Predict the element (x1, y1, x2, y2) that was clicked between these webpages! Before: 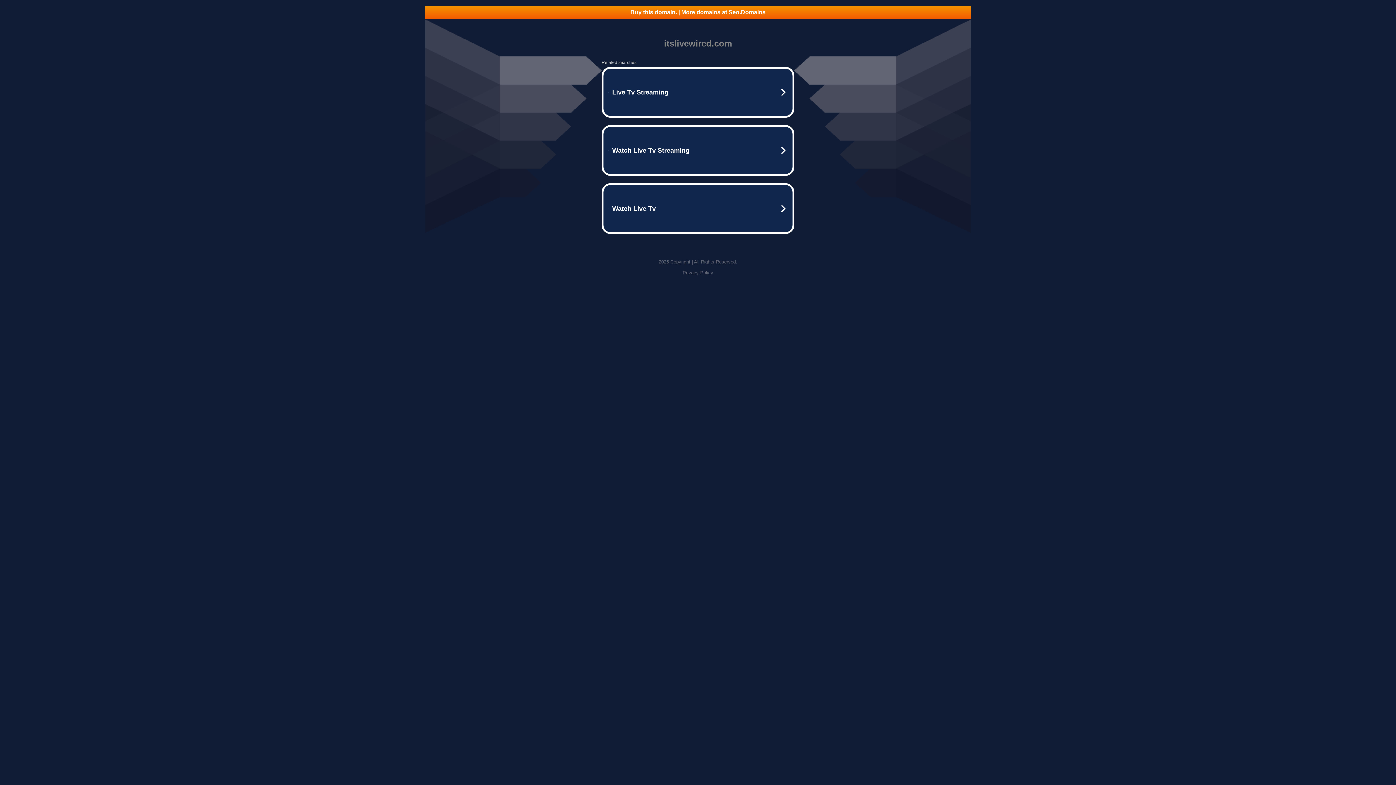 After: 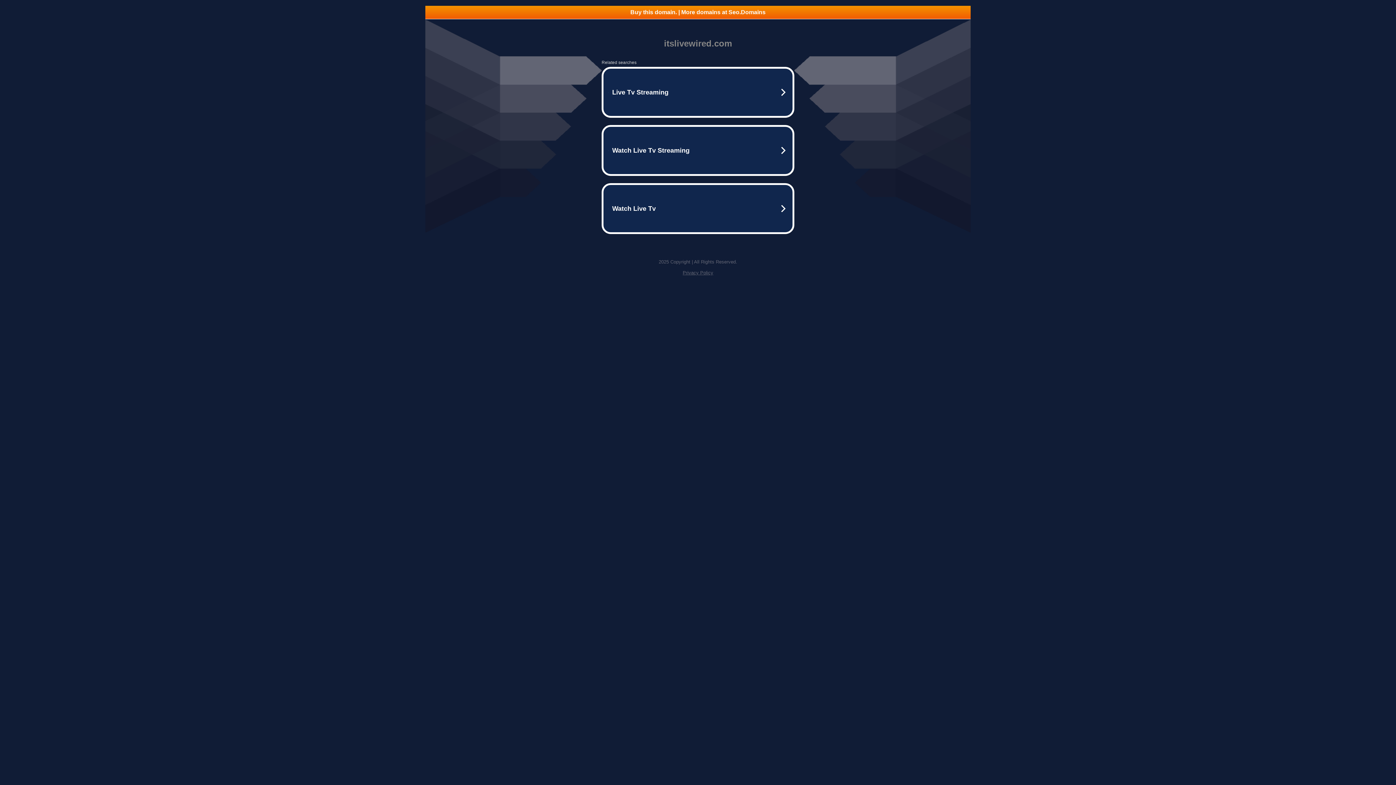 Action: bbox: (682, 270, 713, 275) label: Privacy Policy